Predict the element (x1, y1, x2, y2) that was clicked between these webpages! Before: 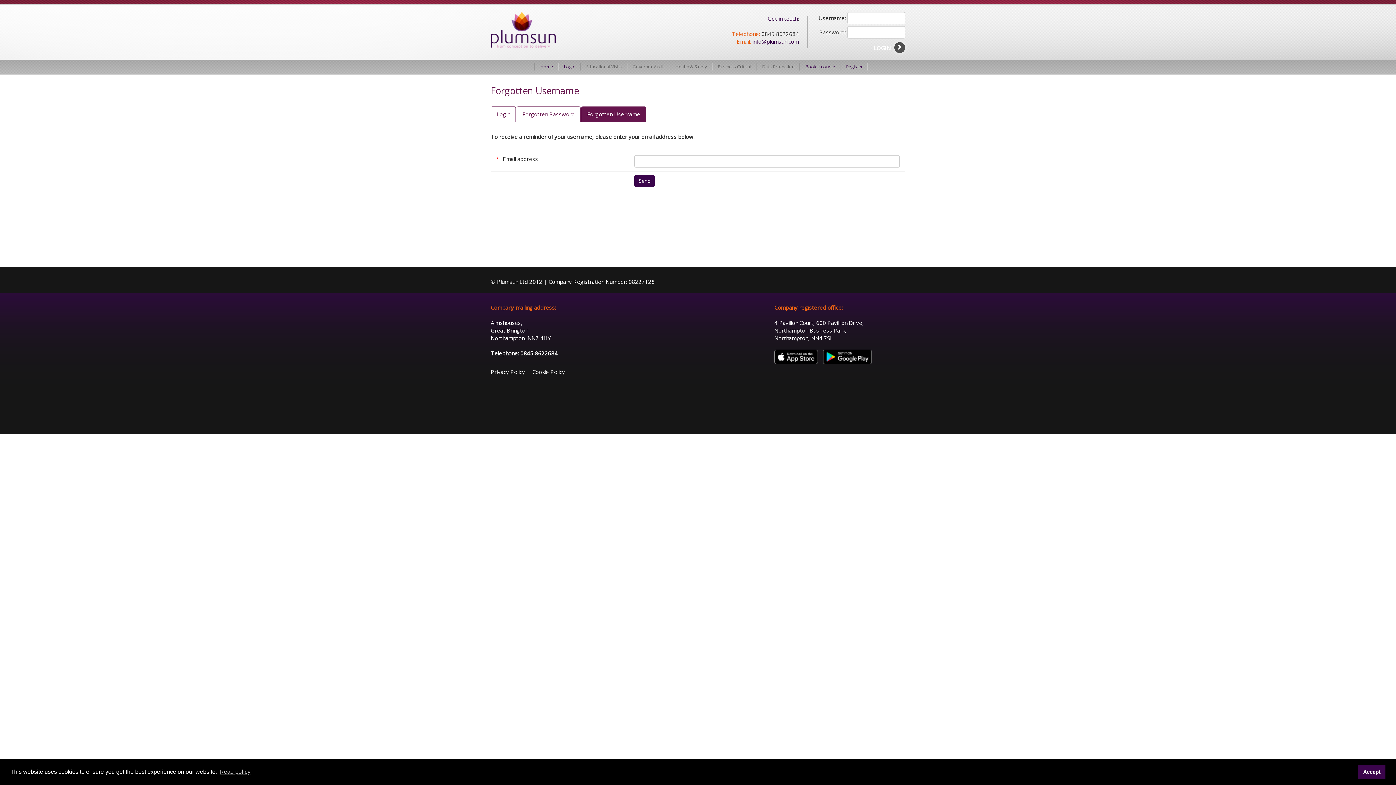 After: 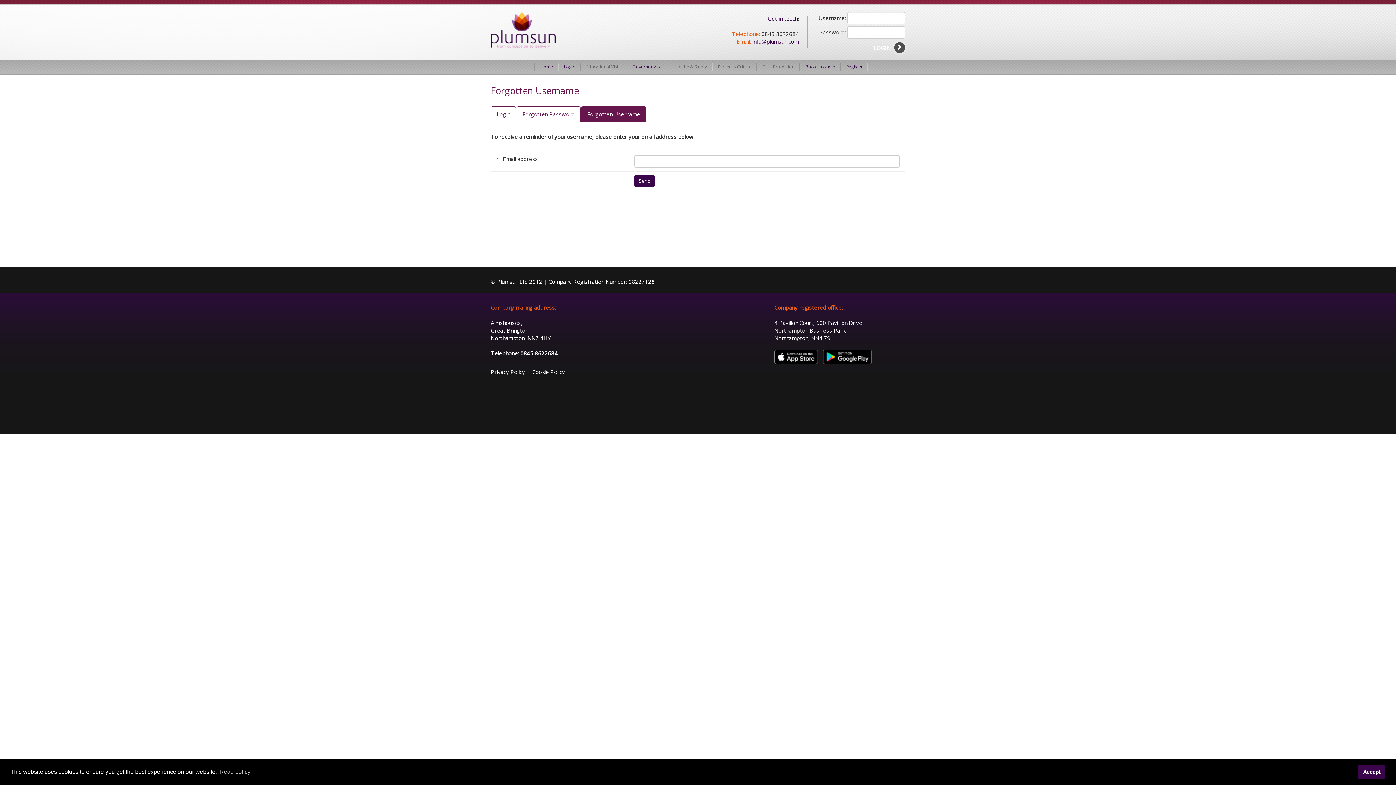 Action: label: Governor Audit bbox: (631, 59, 666, 74)